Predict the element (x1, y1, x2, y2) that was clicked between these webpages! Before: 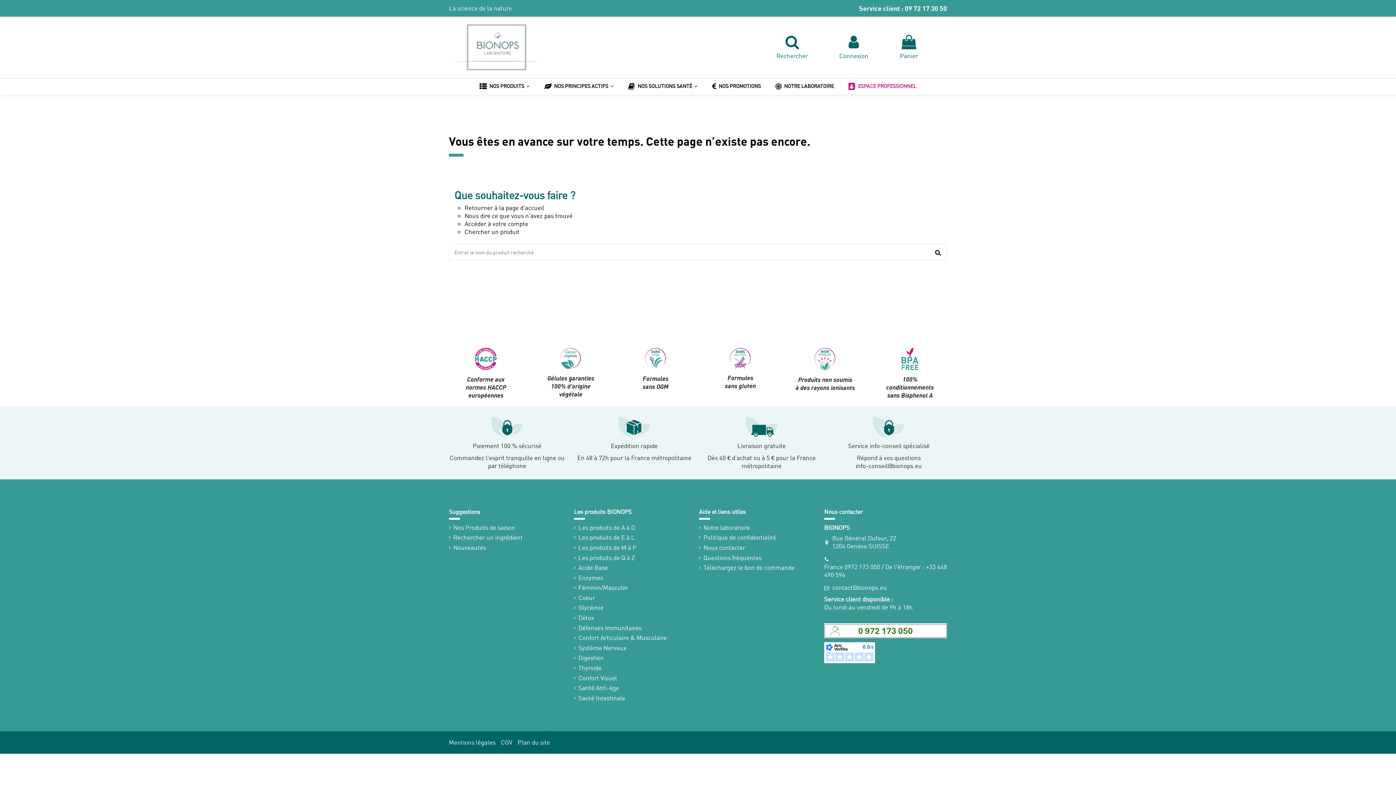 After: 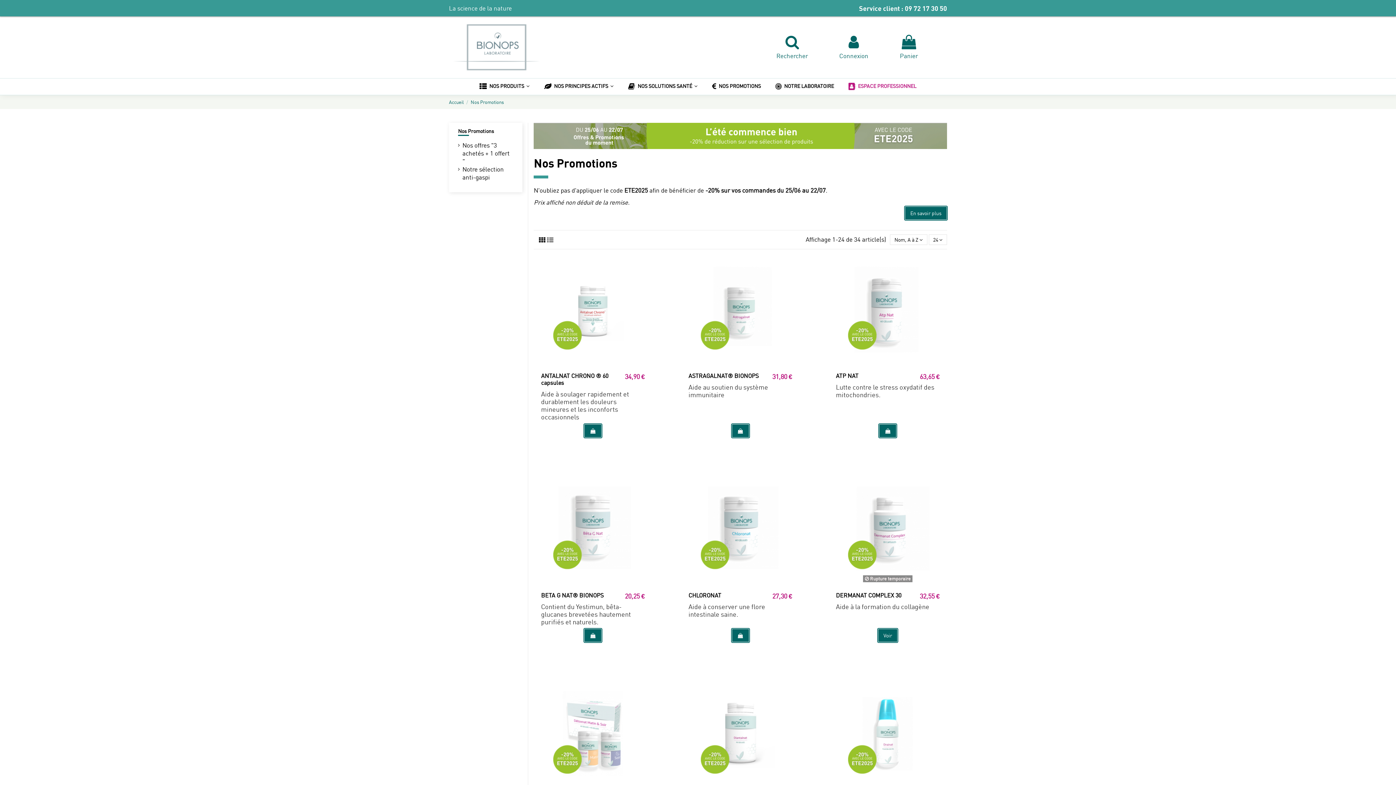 Action: label:  NOS PROMOTIONS bbox: (705, 78, 768, 94)